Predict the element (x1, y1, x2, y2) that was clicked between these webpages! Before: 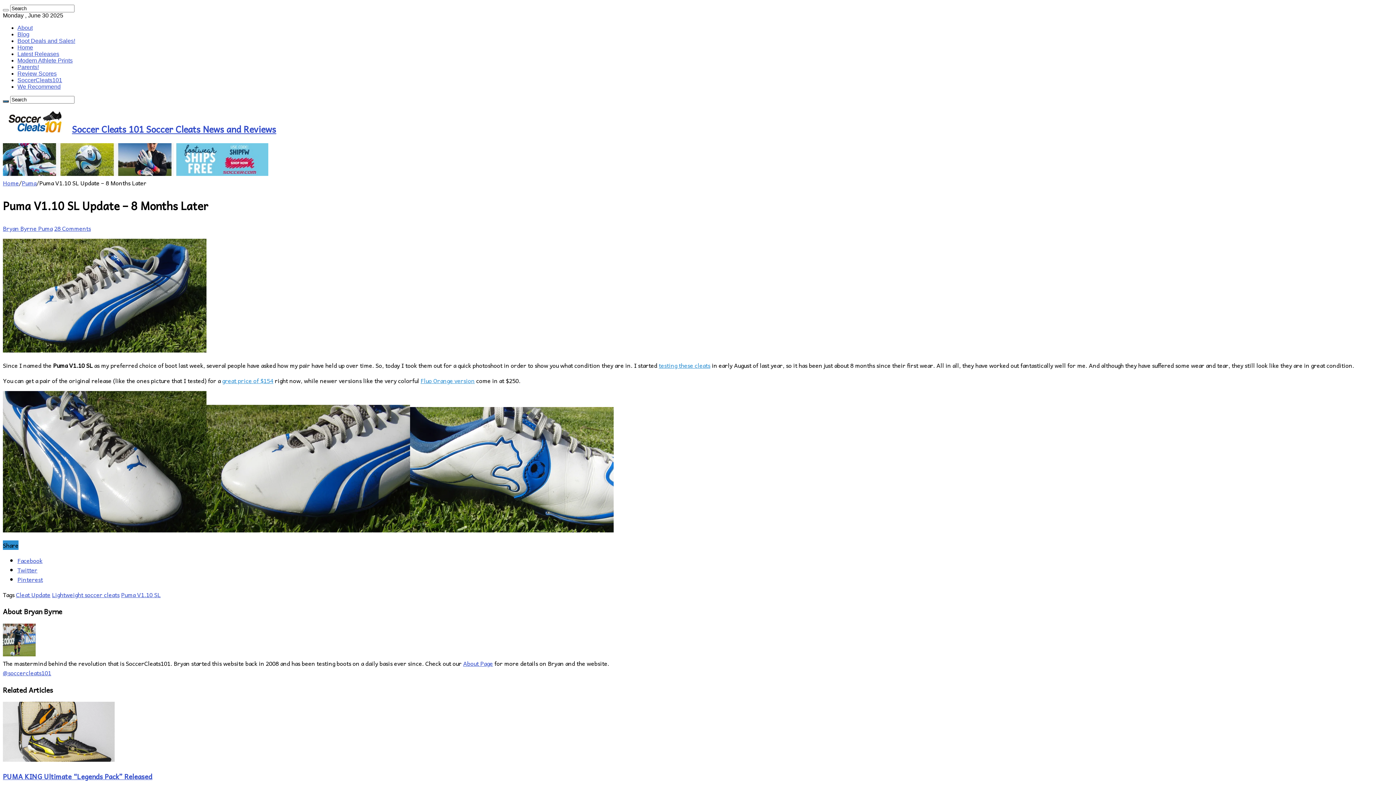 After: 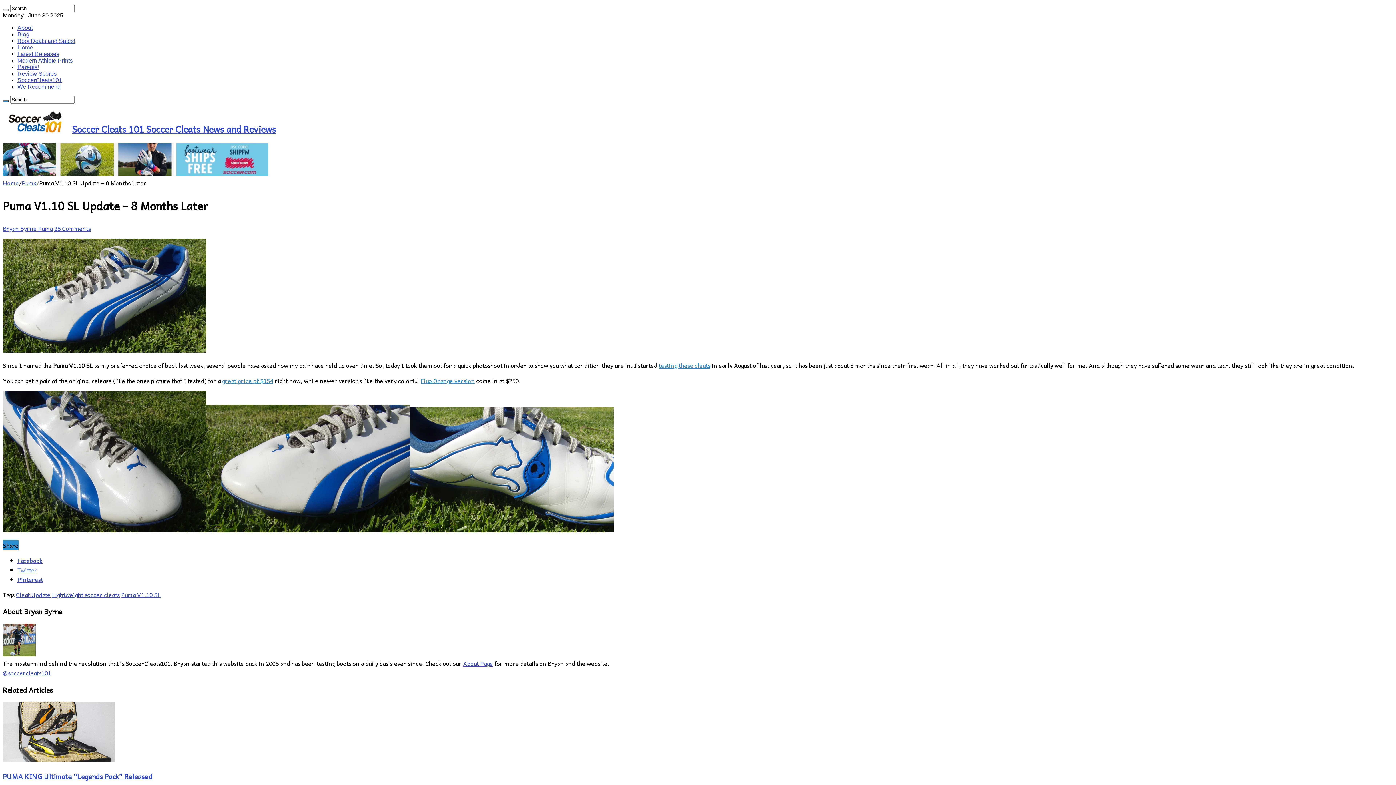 Action: label: Twitter bbox: (17, 565, 37, 574)